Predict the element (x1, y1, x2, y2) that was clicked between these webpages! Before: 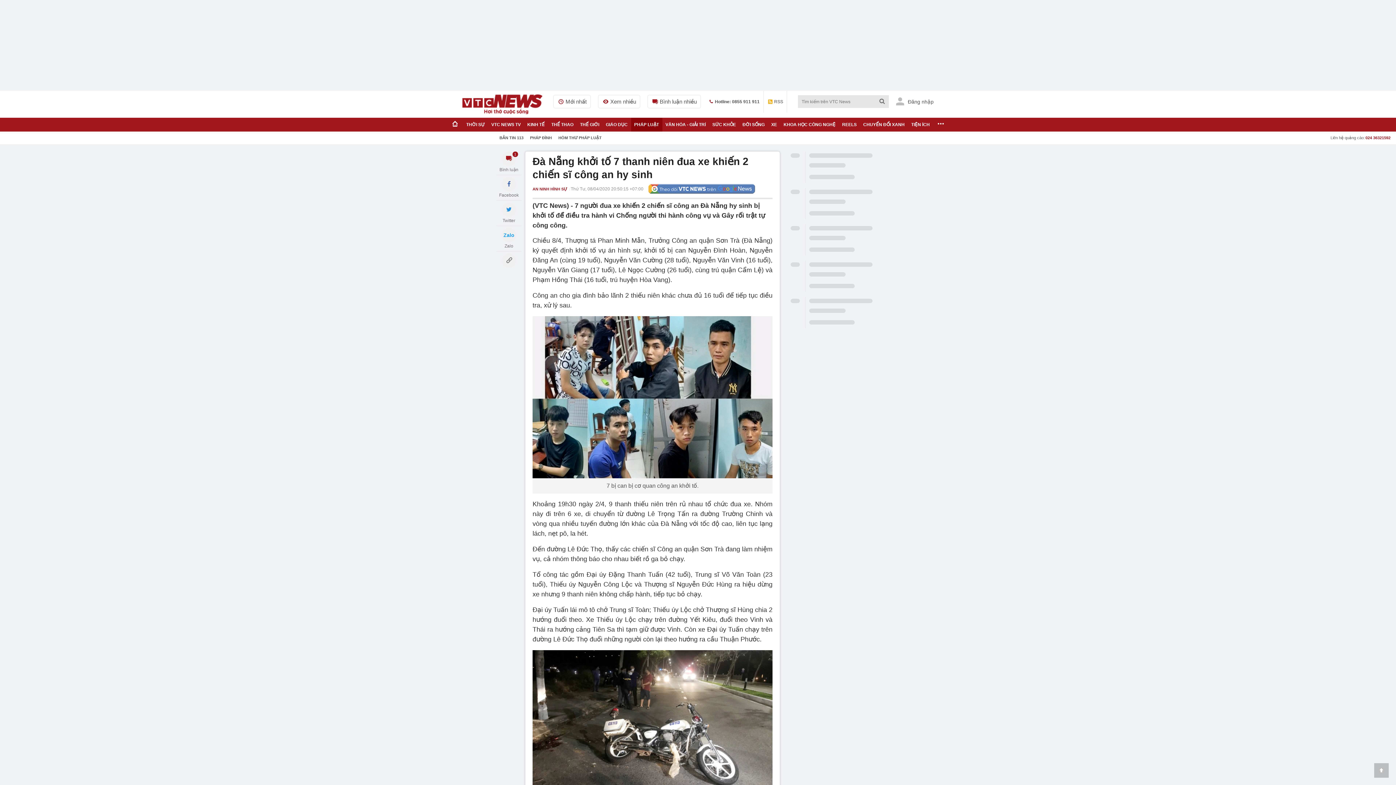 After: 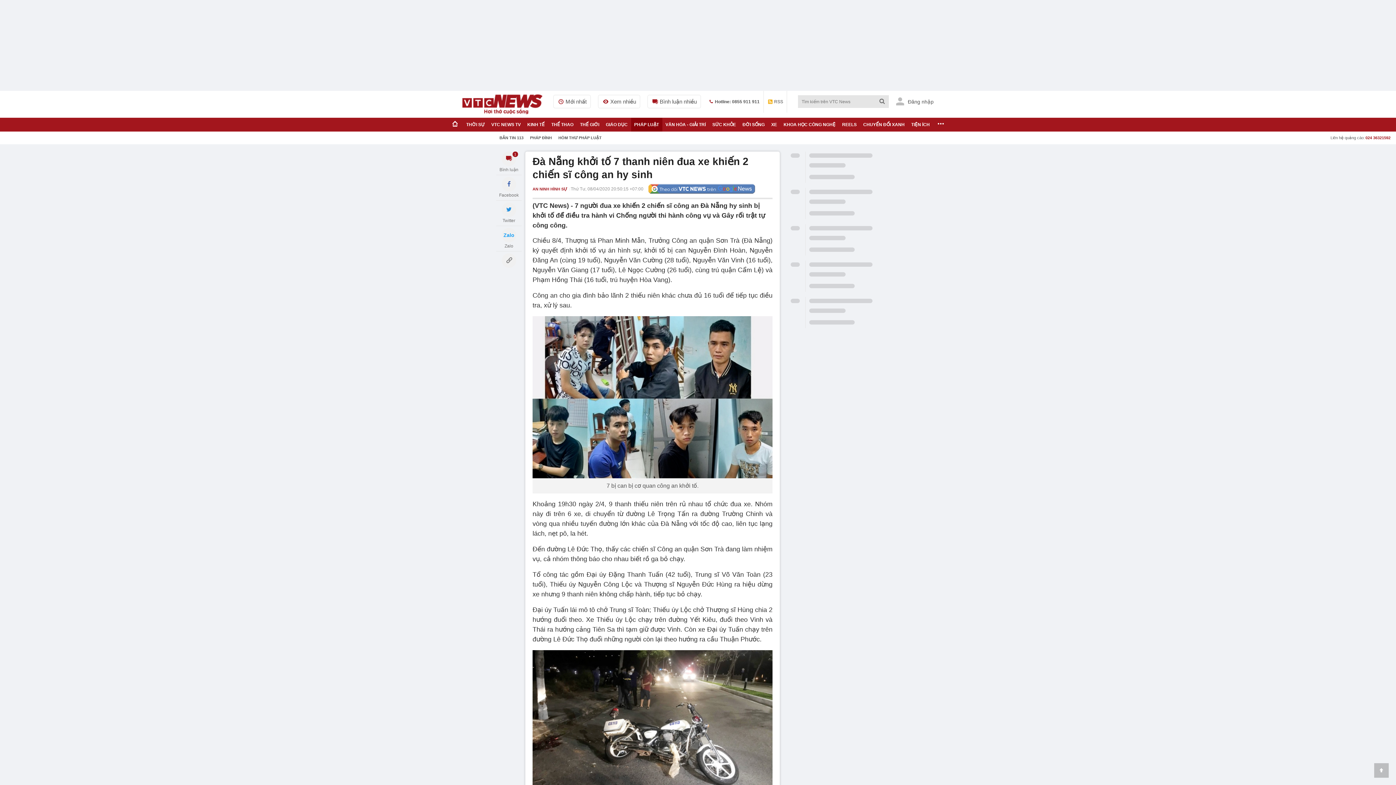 Action: bbox: (501, 202, 516, 217)